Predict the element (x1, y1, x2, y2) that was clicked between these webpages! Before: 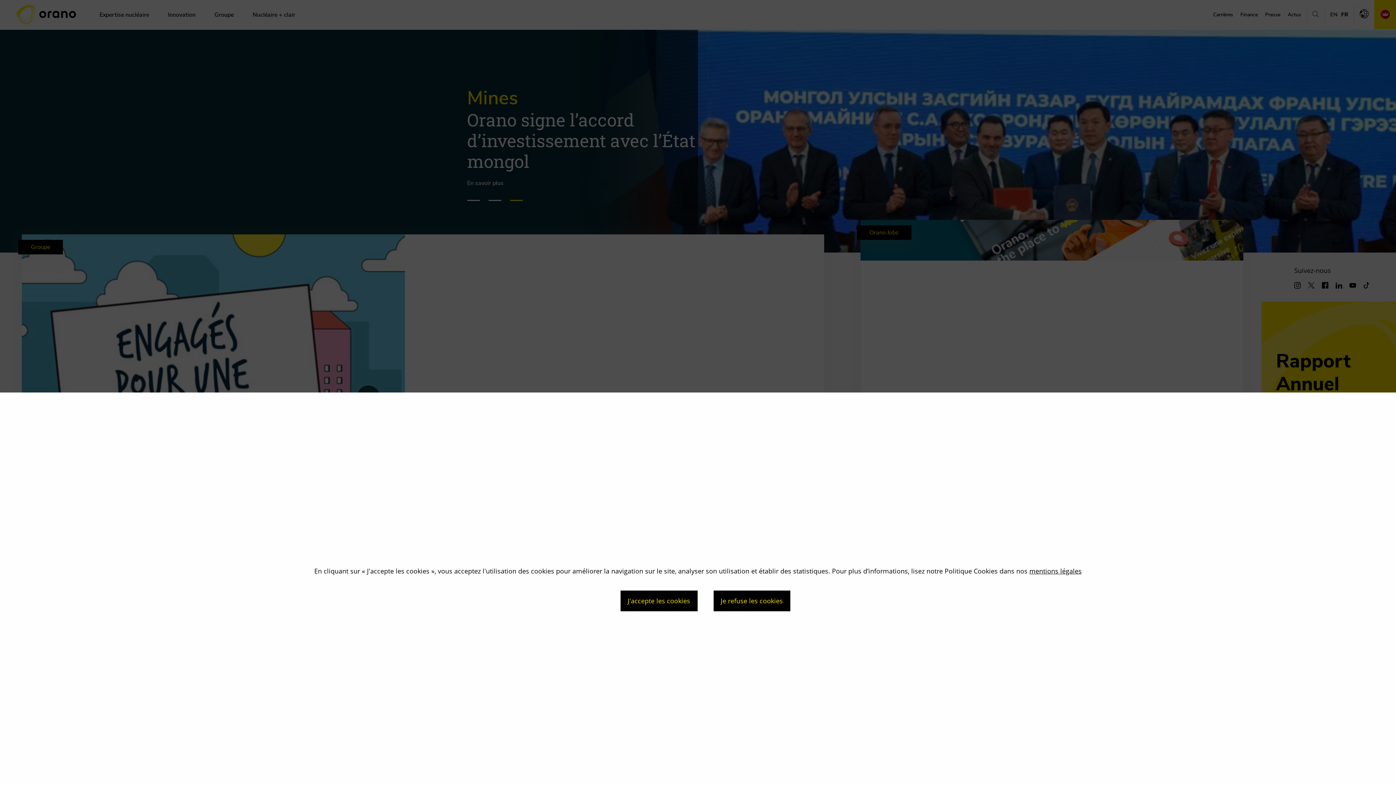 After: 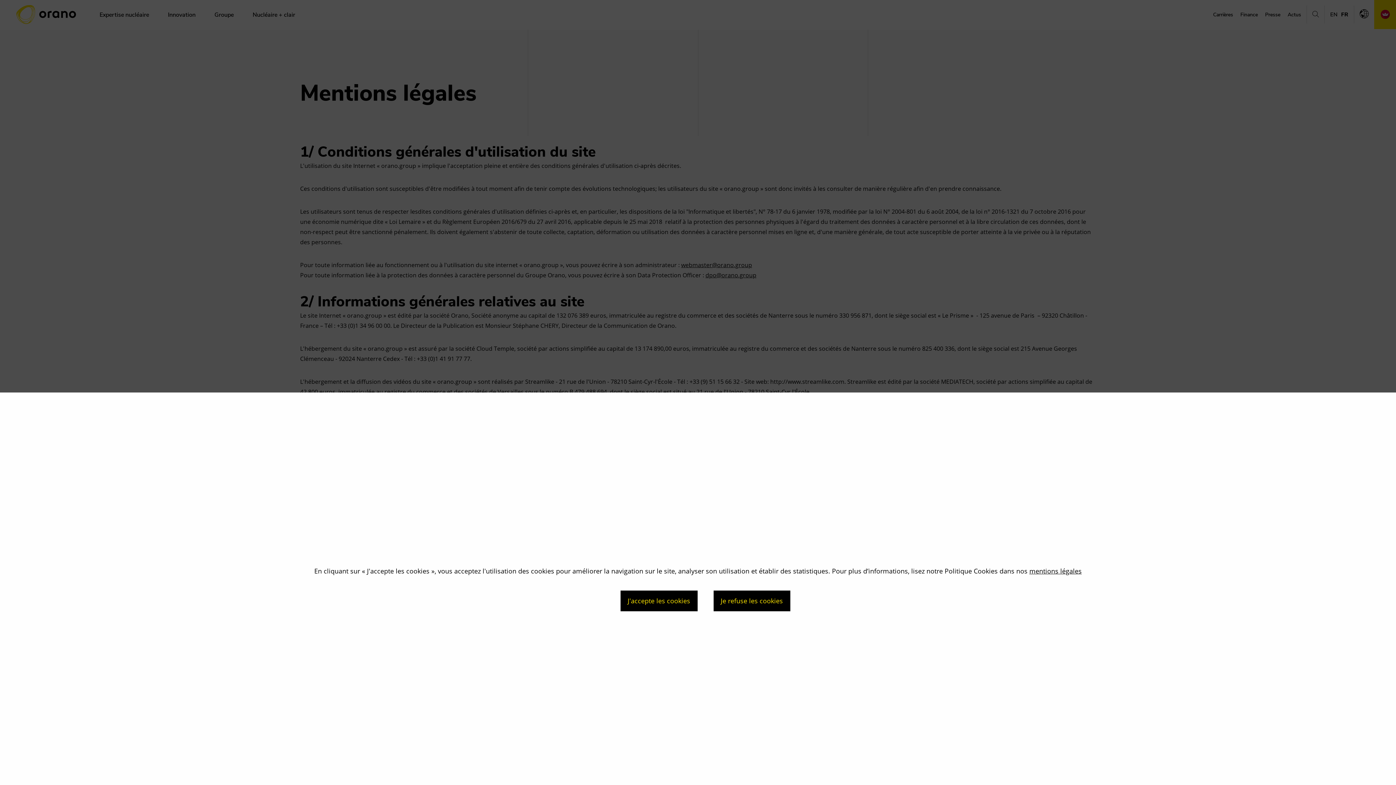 Action: bbox: (1029, 566, 1082, 575) label: mentions légales